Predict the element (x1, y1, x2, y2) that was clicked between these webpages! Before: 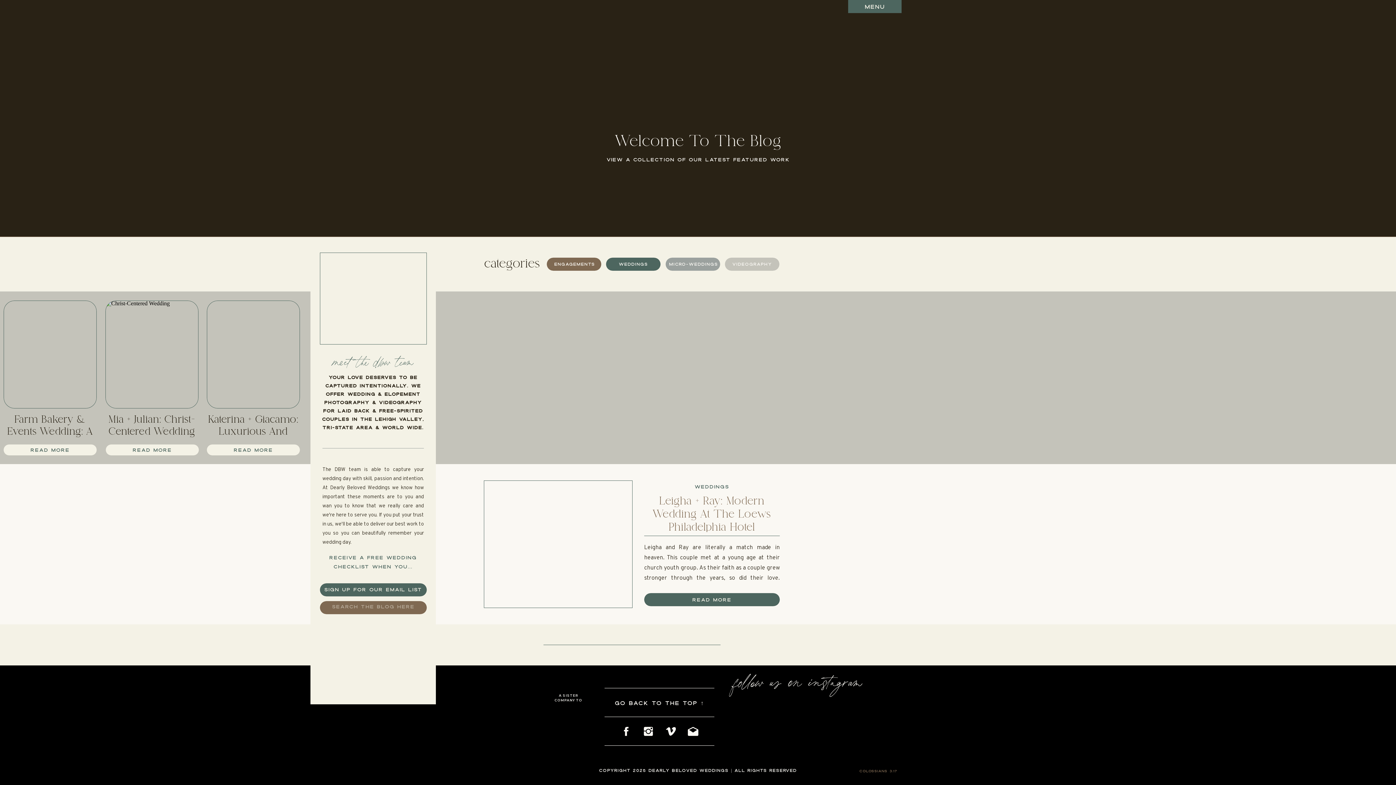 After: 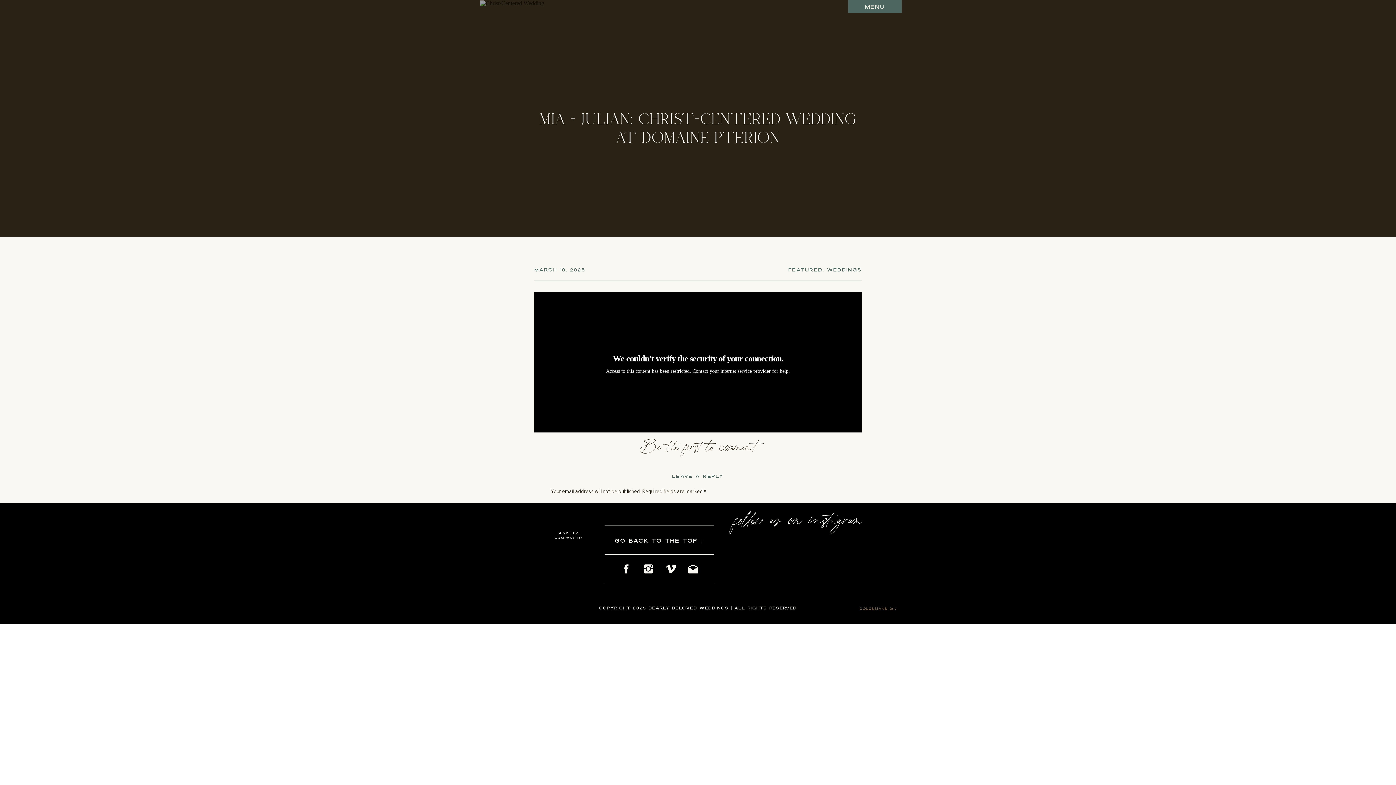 Action: bbox: (105, 300, 198, 408)